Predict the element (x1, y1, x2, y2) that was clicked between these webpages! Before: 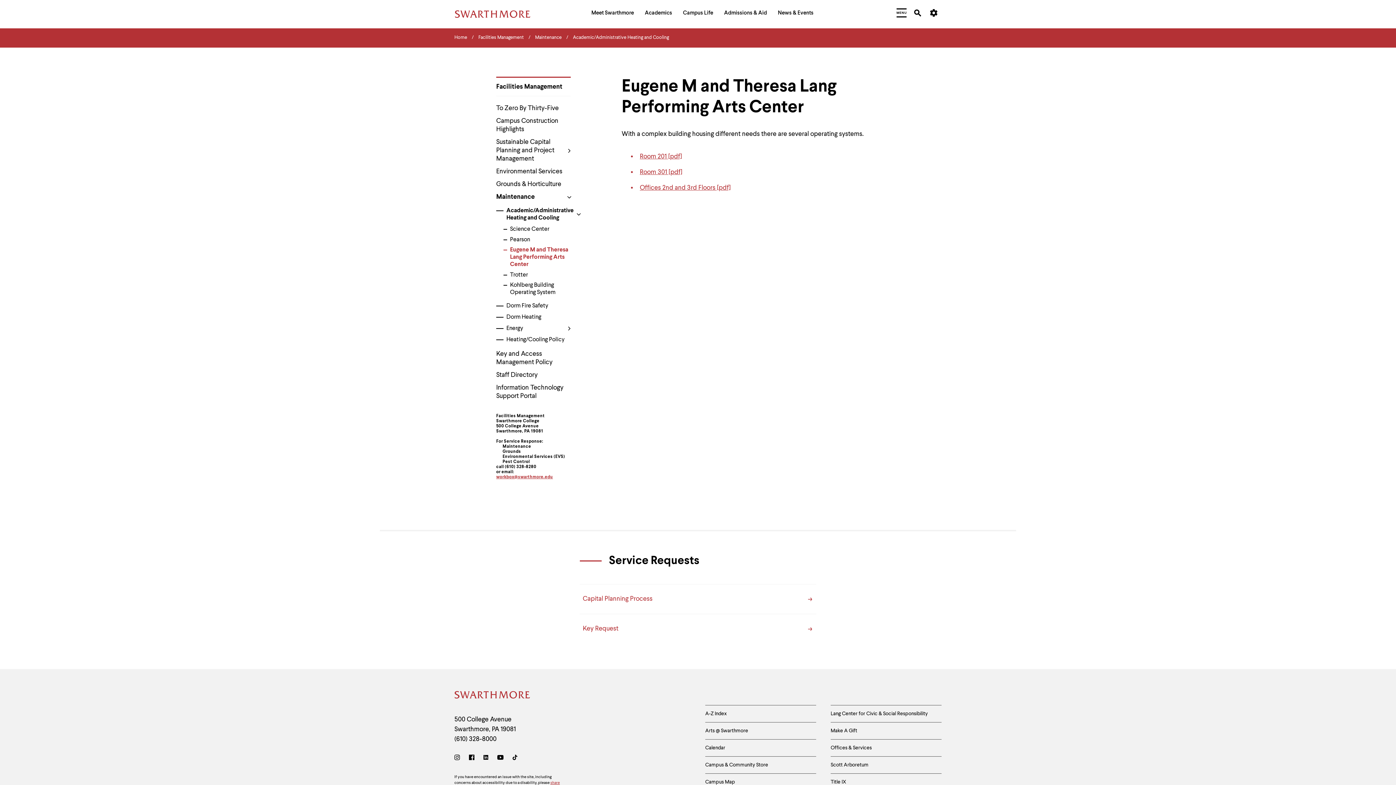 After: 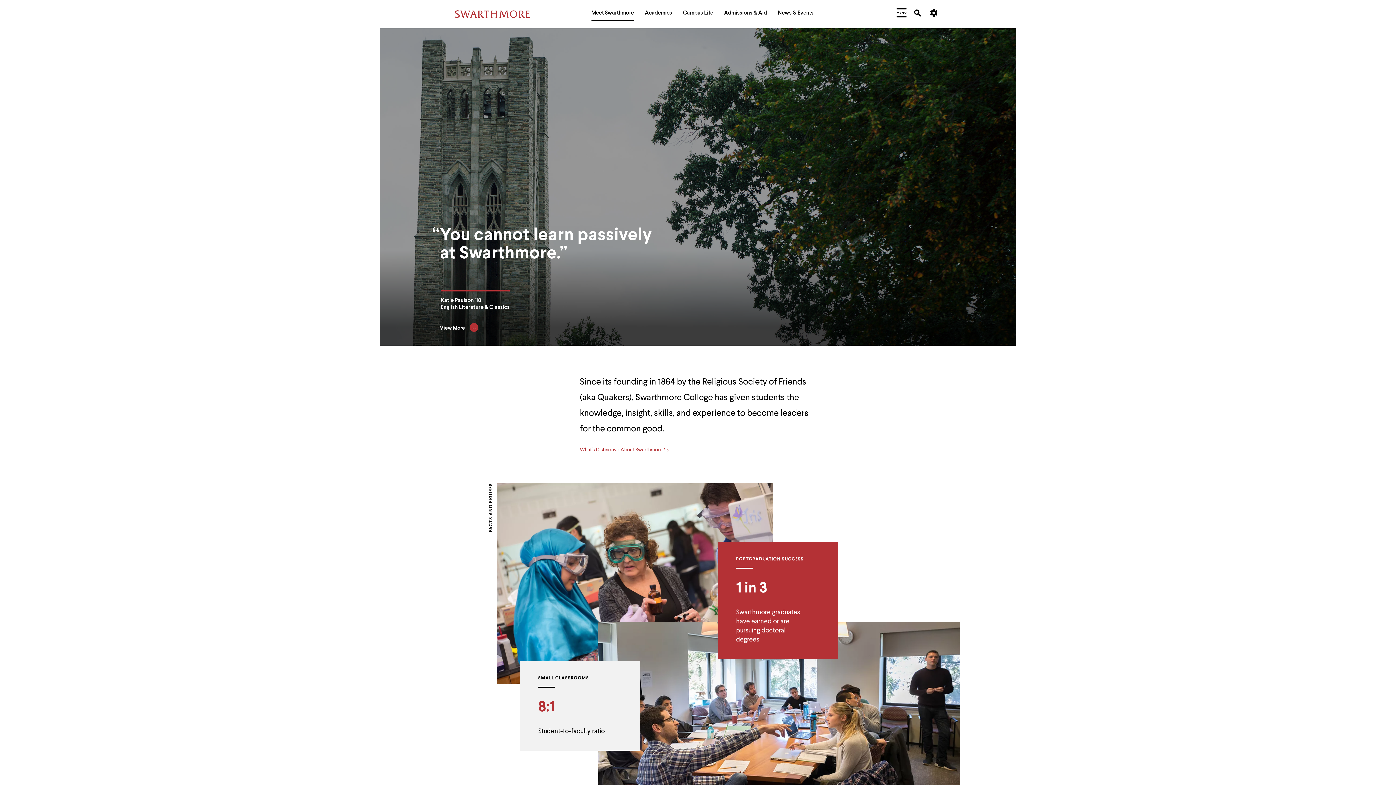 Action: bbox: (591, 7, 634, 20) label: Meet Swarthmore